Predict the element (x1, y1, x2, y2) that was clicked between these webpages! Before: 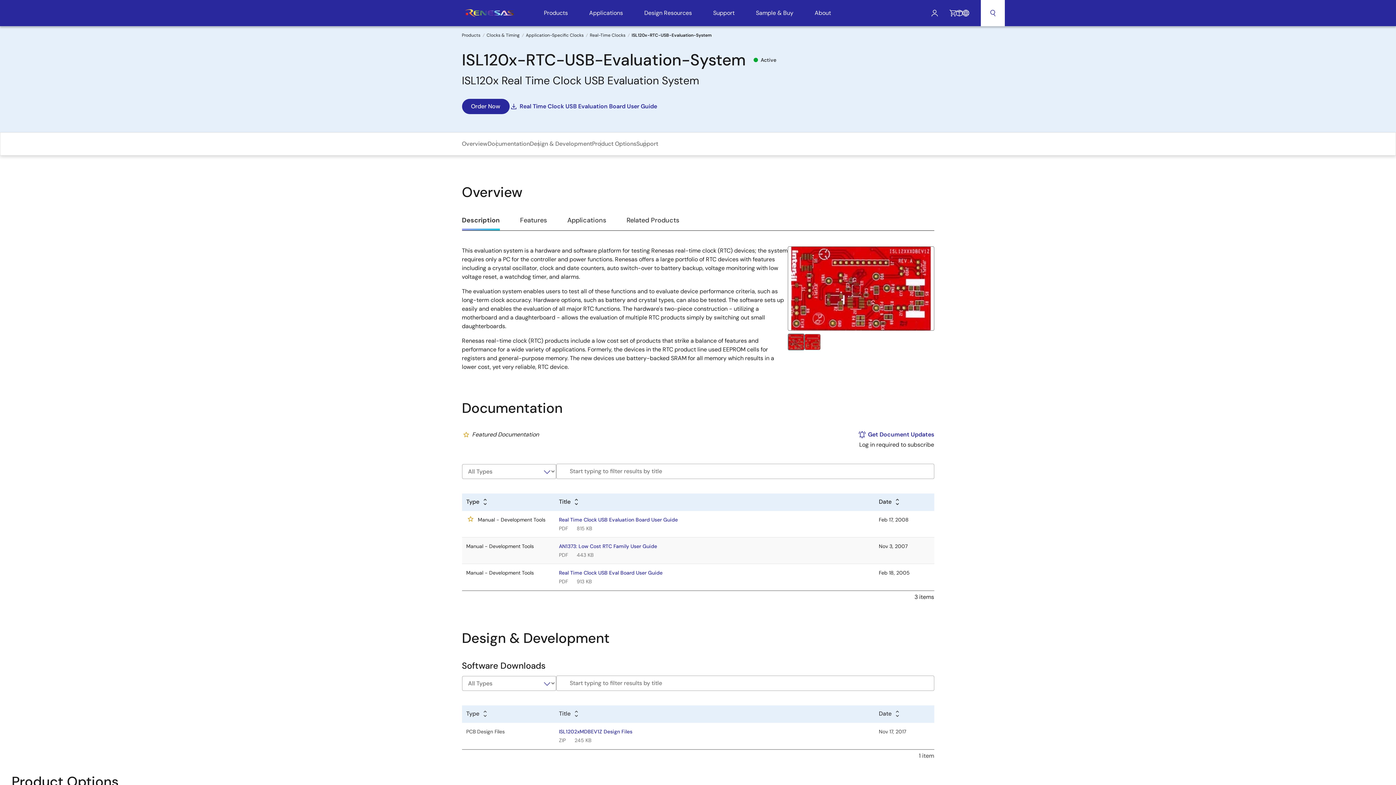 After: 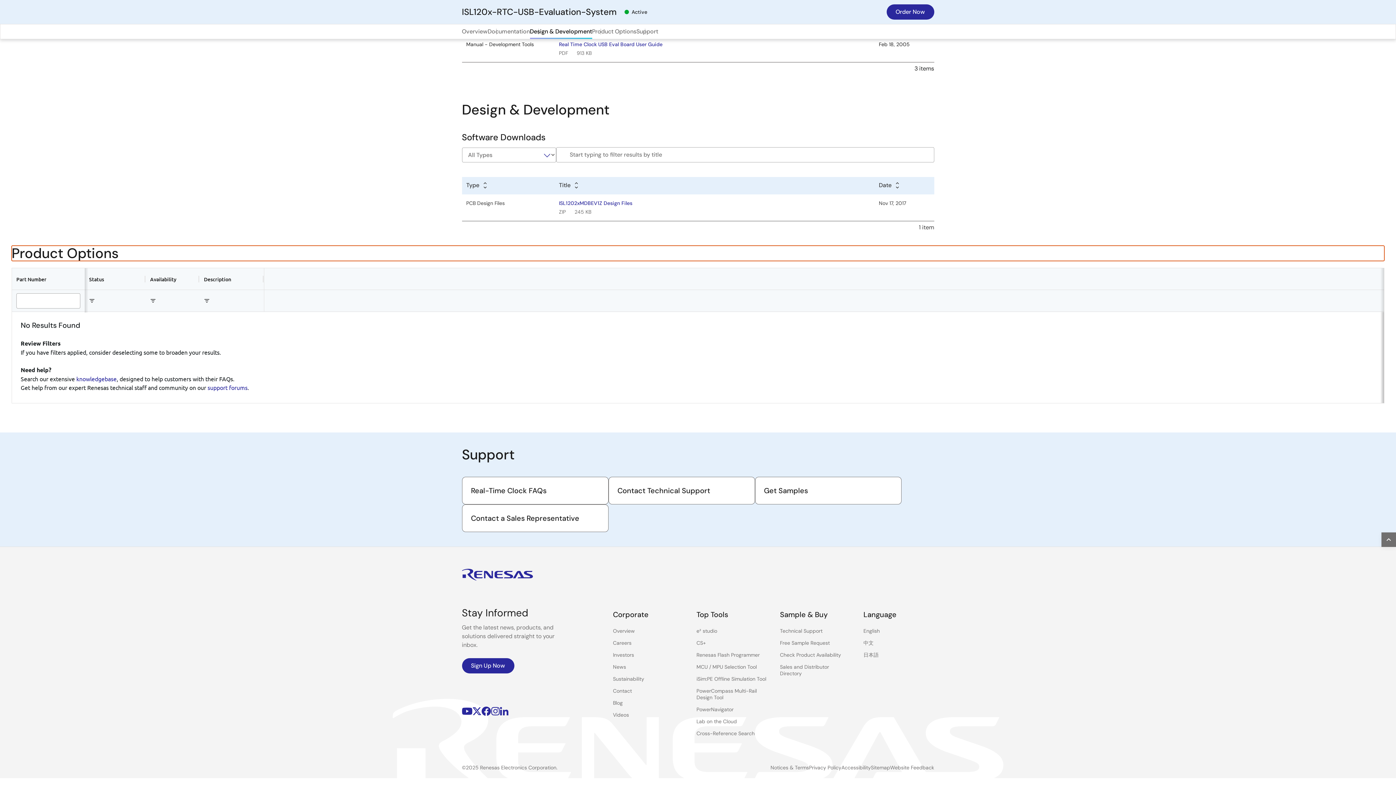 Action: bbox: (592, 132, 636, 155) label: Product Options